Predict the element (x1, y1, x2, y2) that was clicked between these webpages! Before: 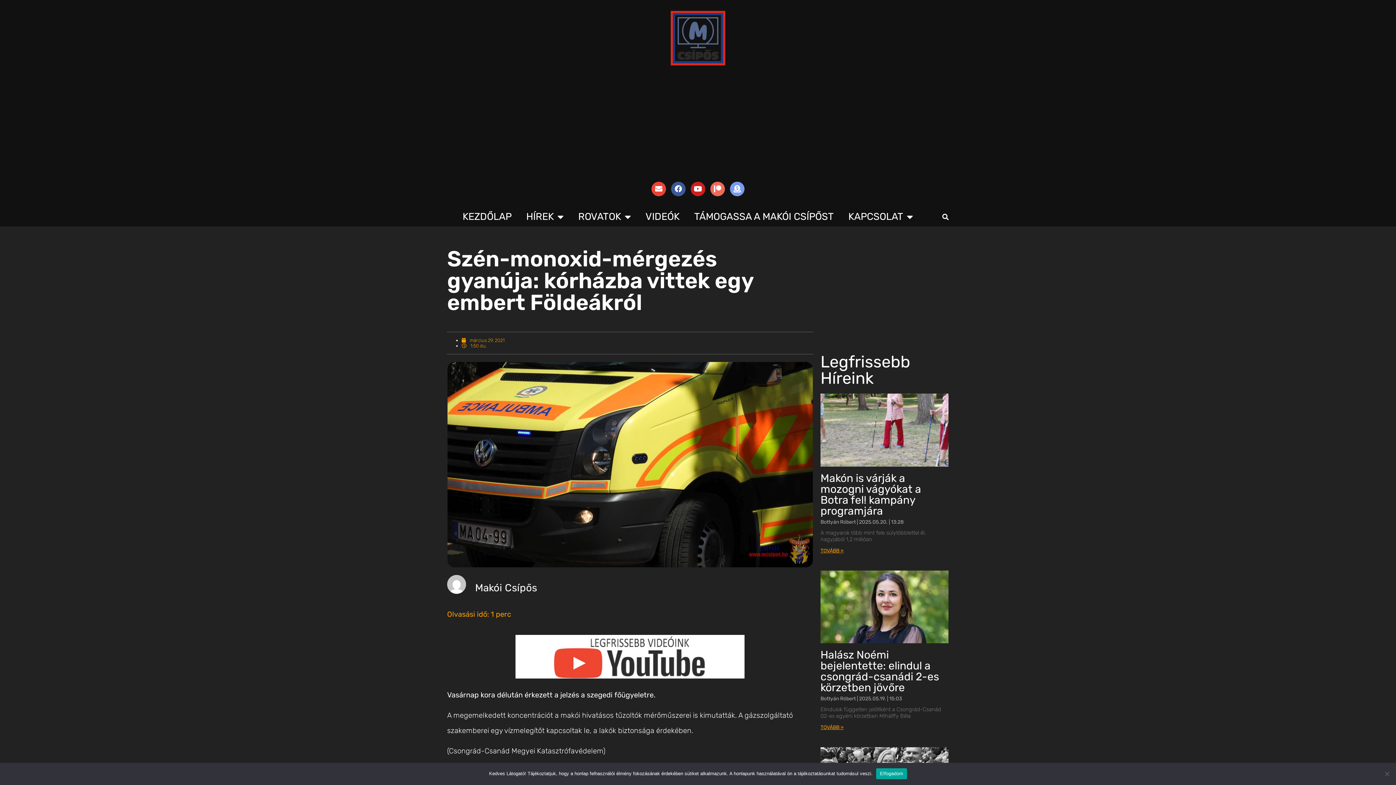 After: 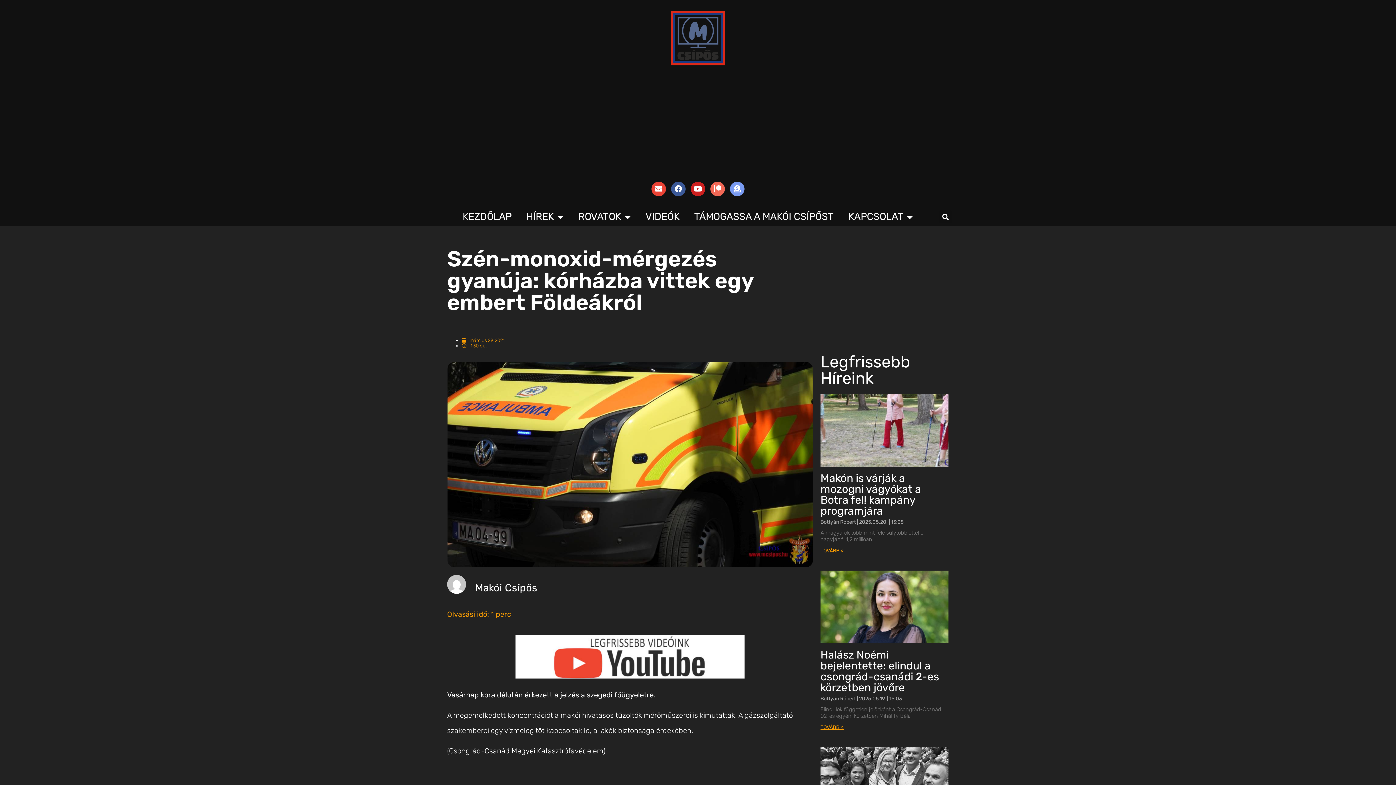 Action: label: Elfogadom bbox: (876, 768, 907, 779)